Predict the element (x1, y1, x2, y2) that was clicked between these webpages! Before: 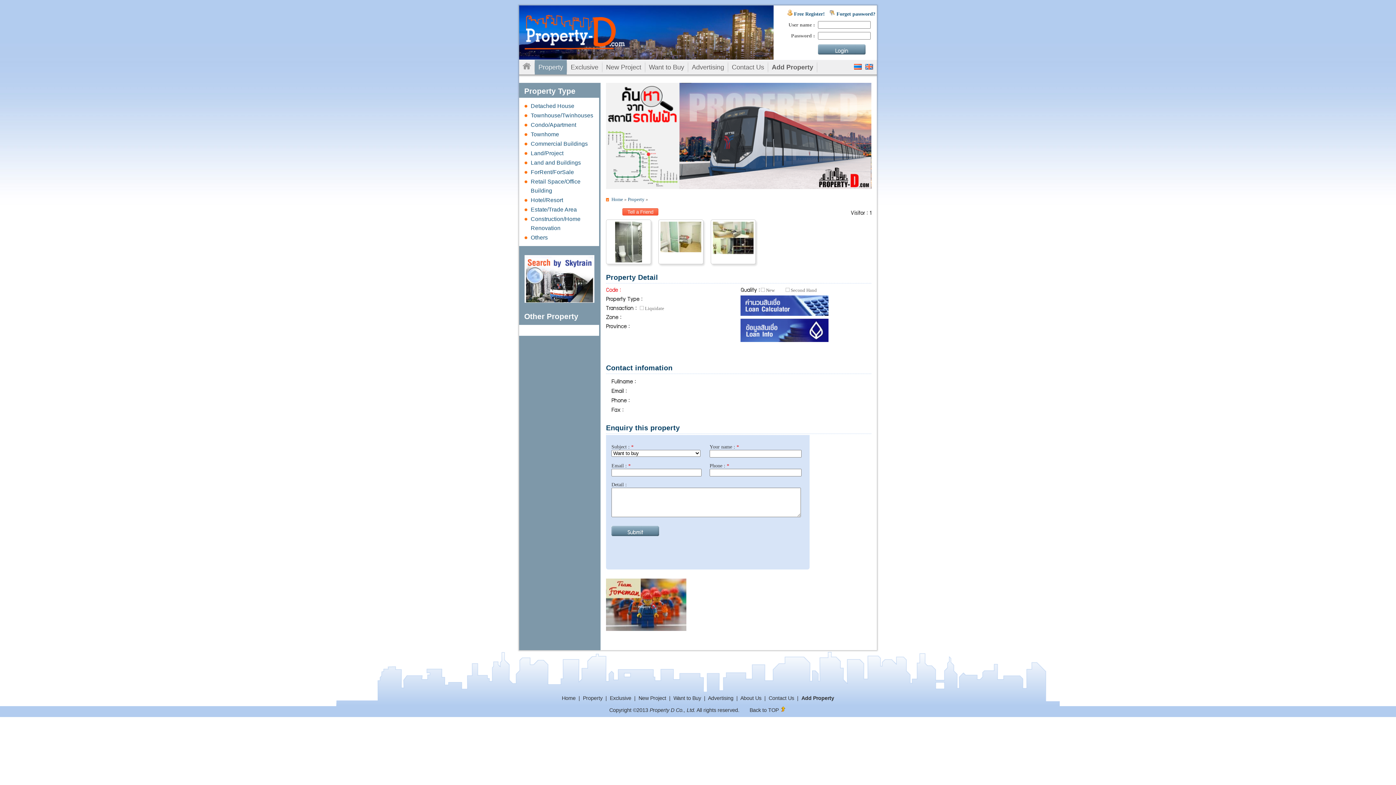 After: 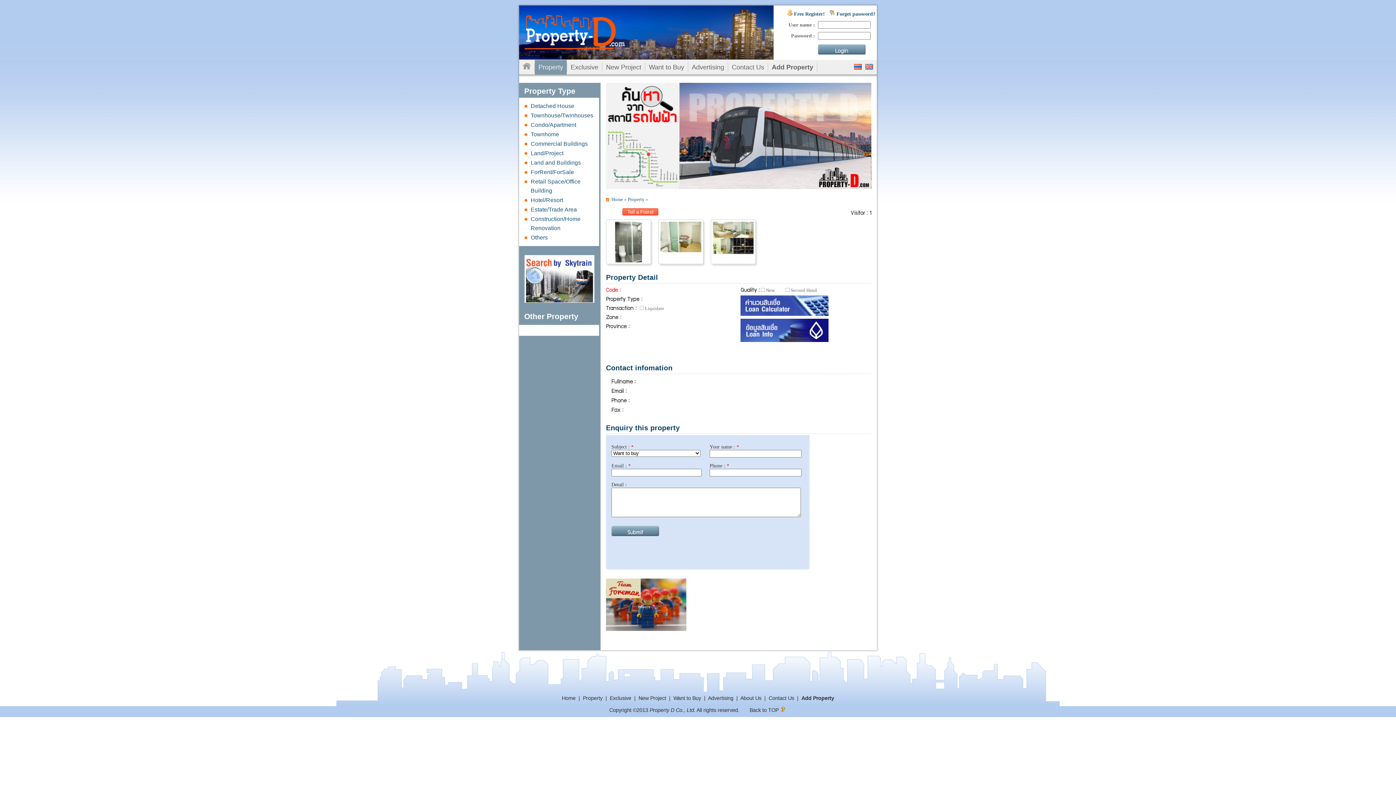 Action: bbox: (740, 337, 828, 343)